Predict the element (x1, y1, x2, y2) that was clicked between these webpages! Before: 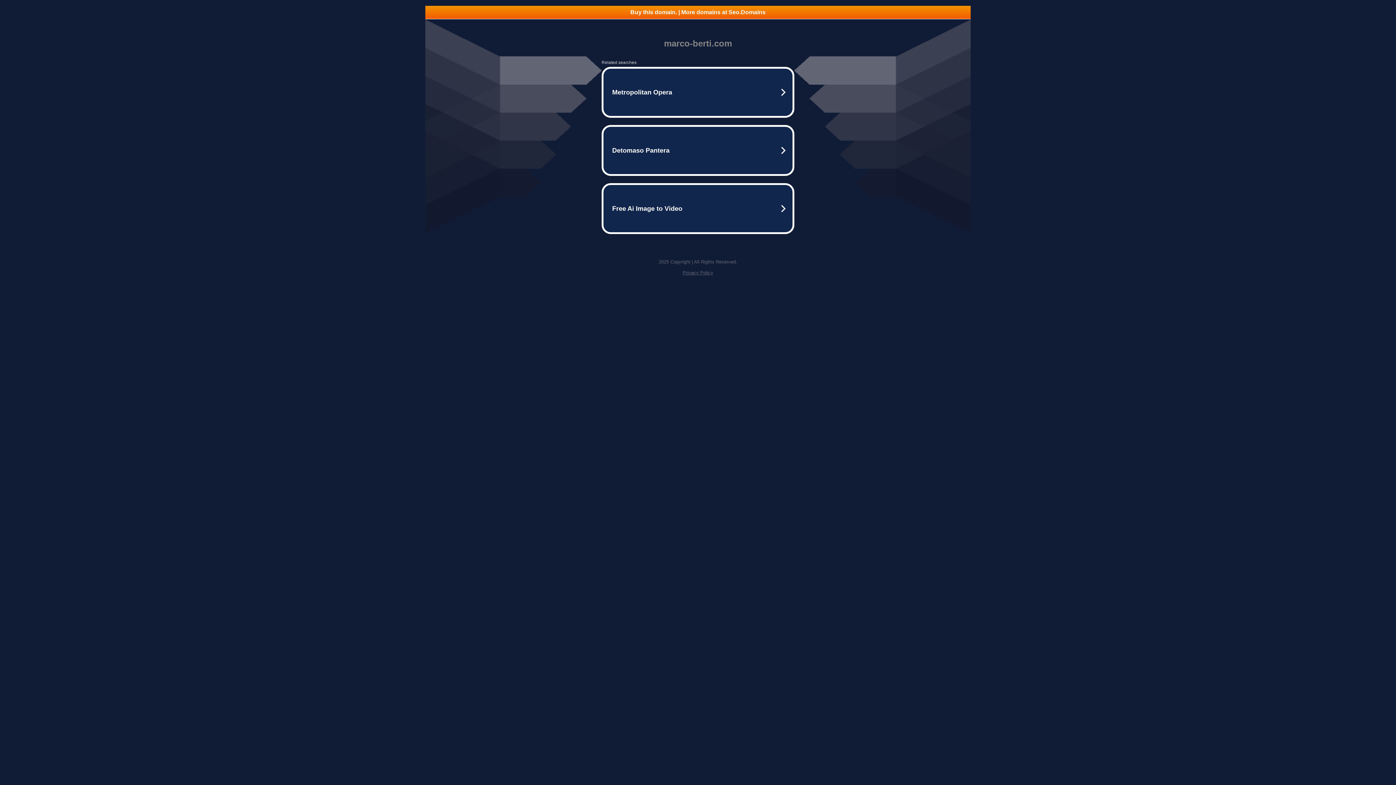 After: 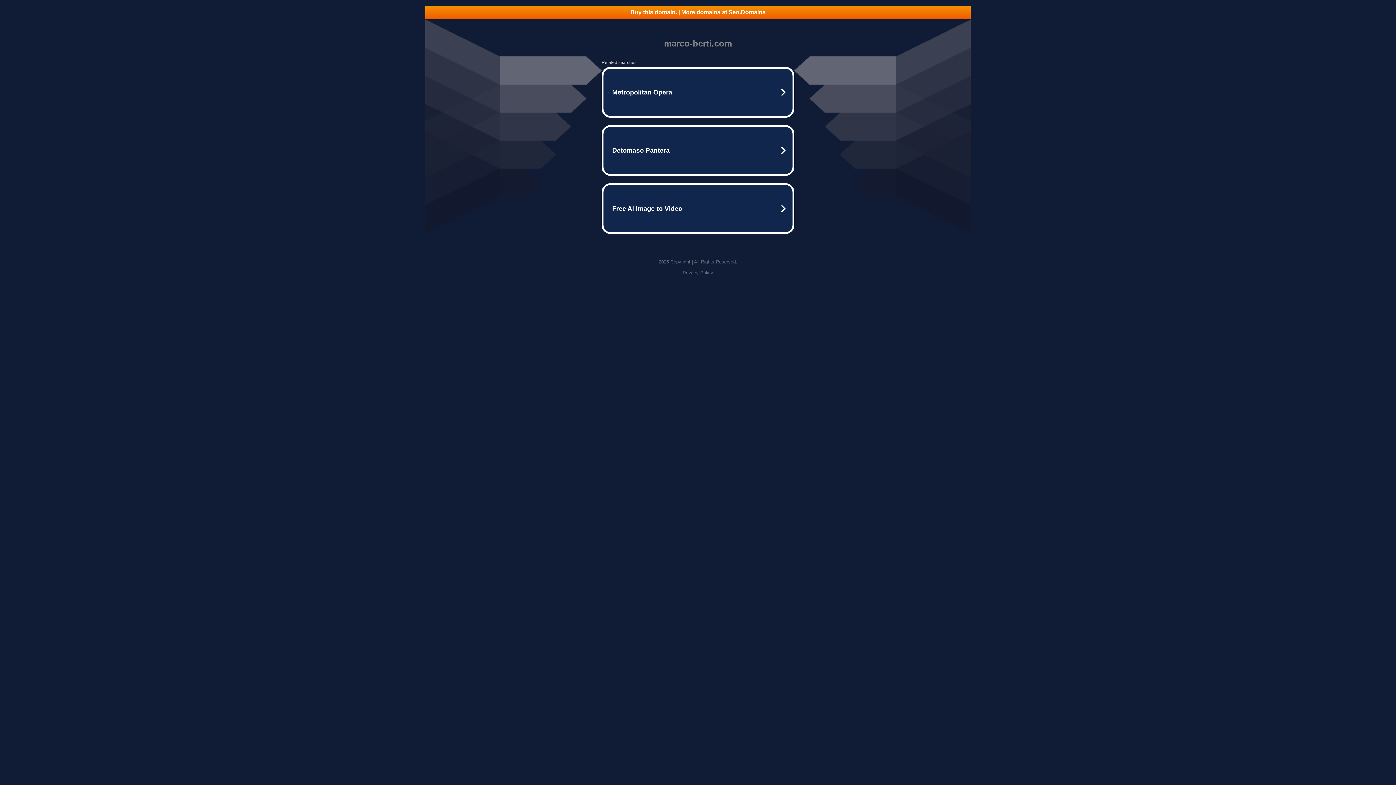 Action: label: Buy this domain. | More domains at Seo.Domains bbox: (425, 5, 970, 18)